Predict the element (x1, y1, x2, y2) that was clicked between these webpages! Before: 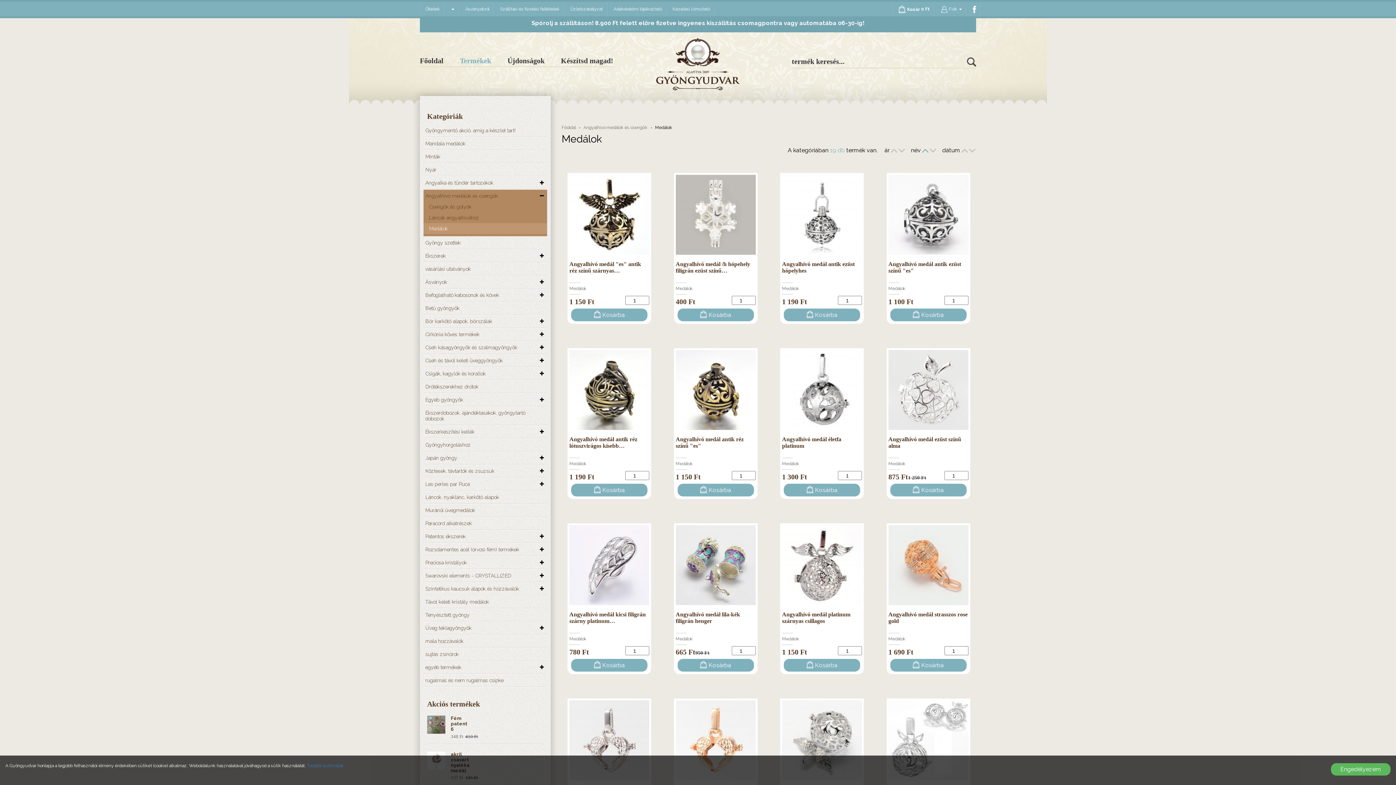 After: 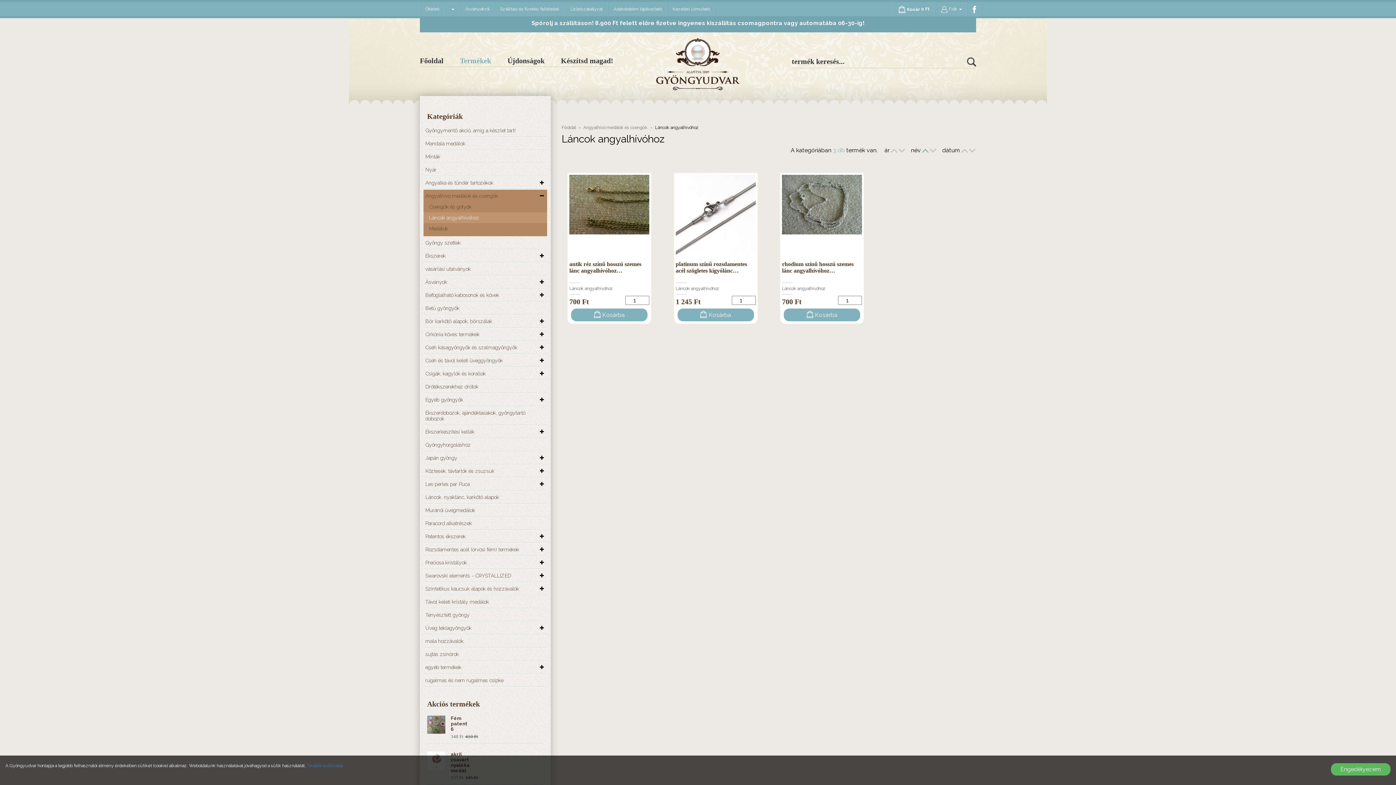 Action: bbox: (427, 214, 481, 221) label: Láncok angyalhívóhoz